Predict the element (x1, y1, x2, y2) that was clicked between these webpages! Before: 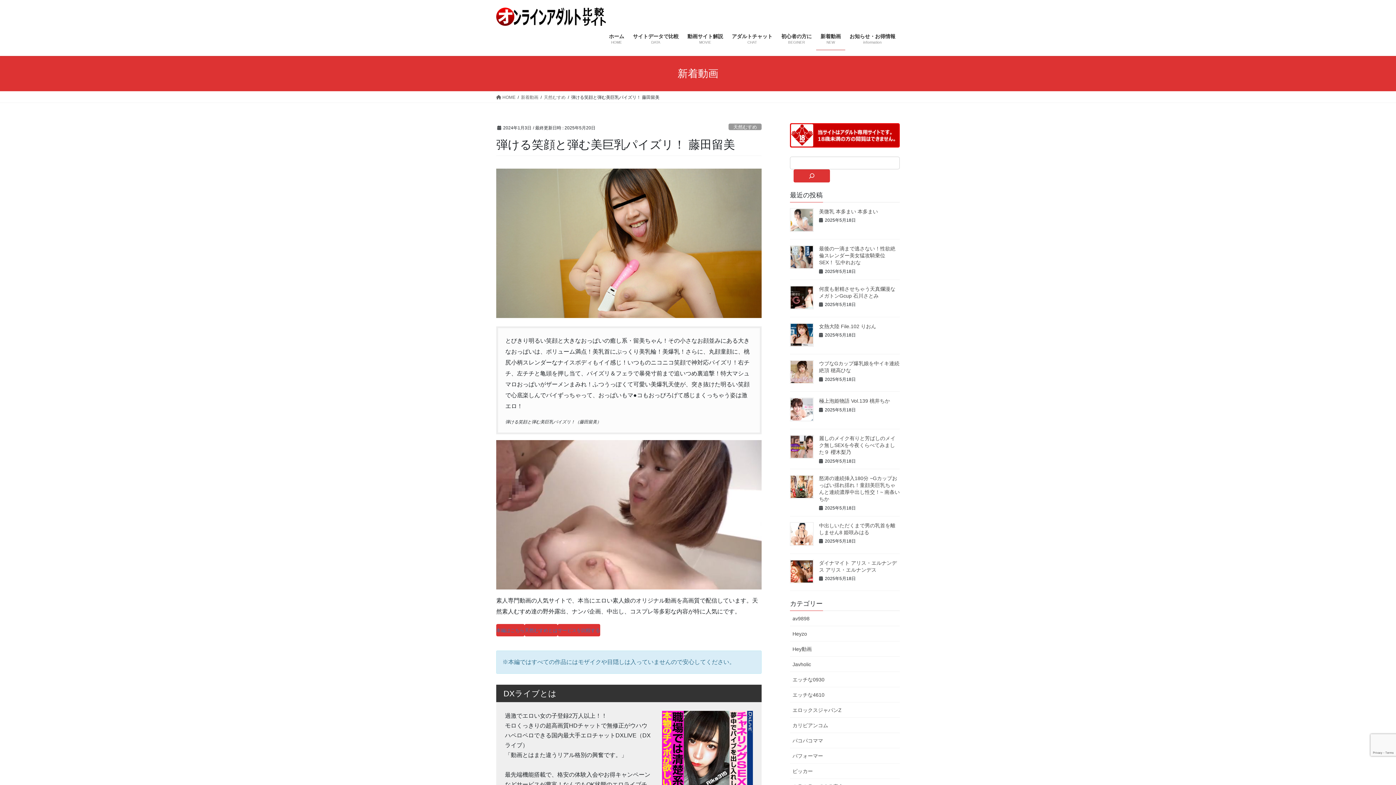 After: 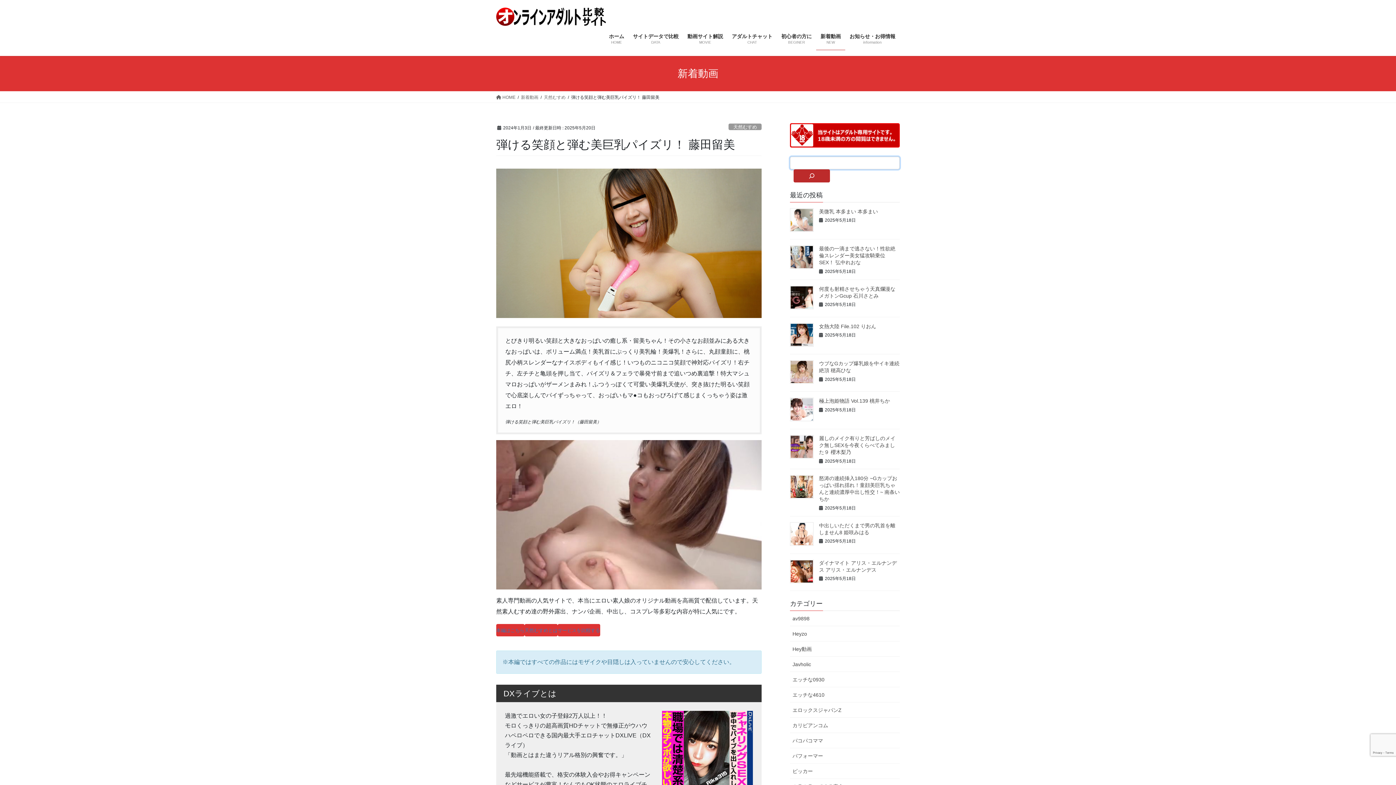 Action: bbox: (793, 169, 830, 182) label: 検索